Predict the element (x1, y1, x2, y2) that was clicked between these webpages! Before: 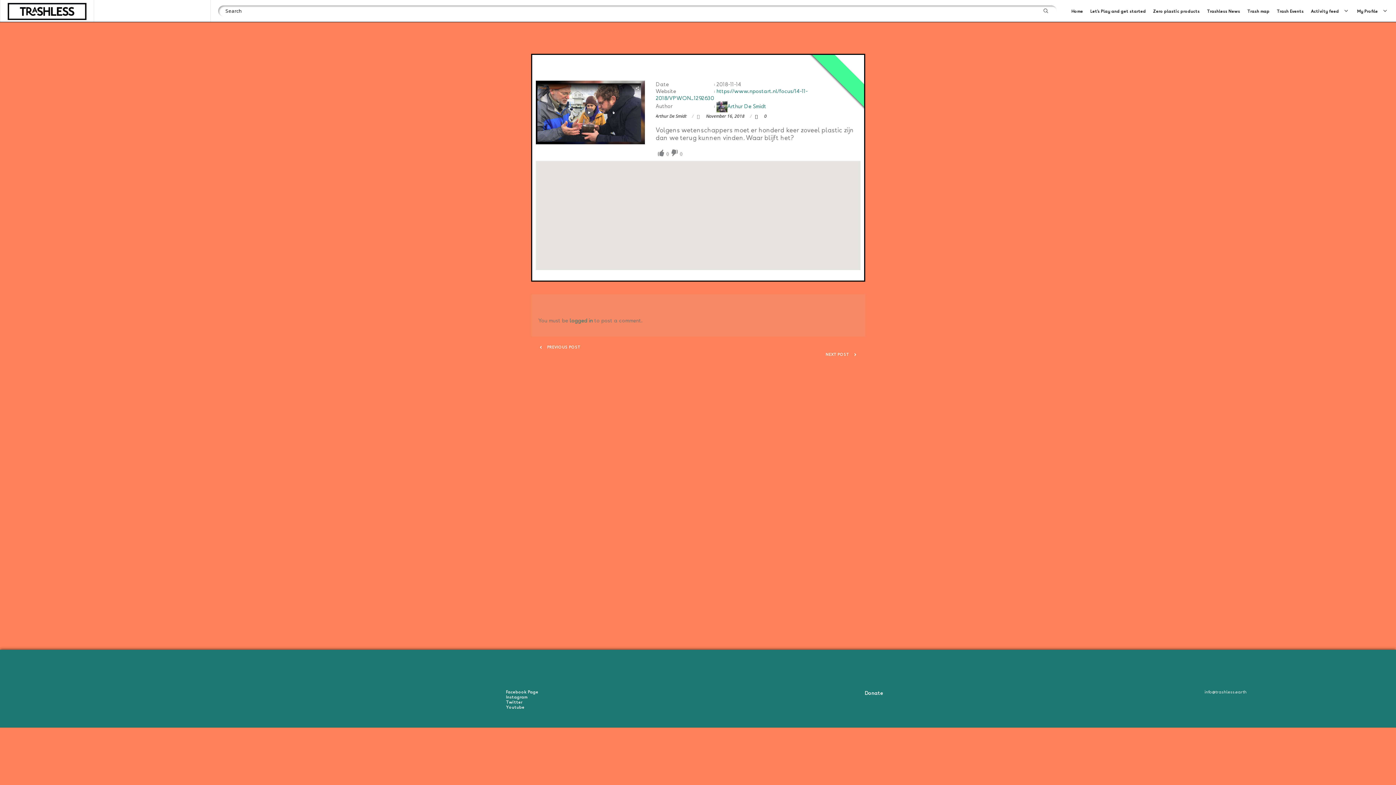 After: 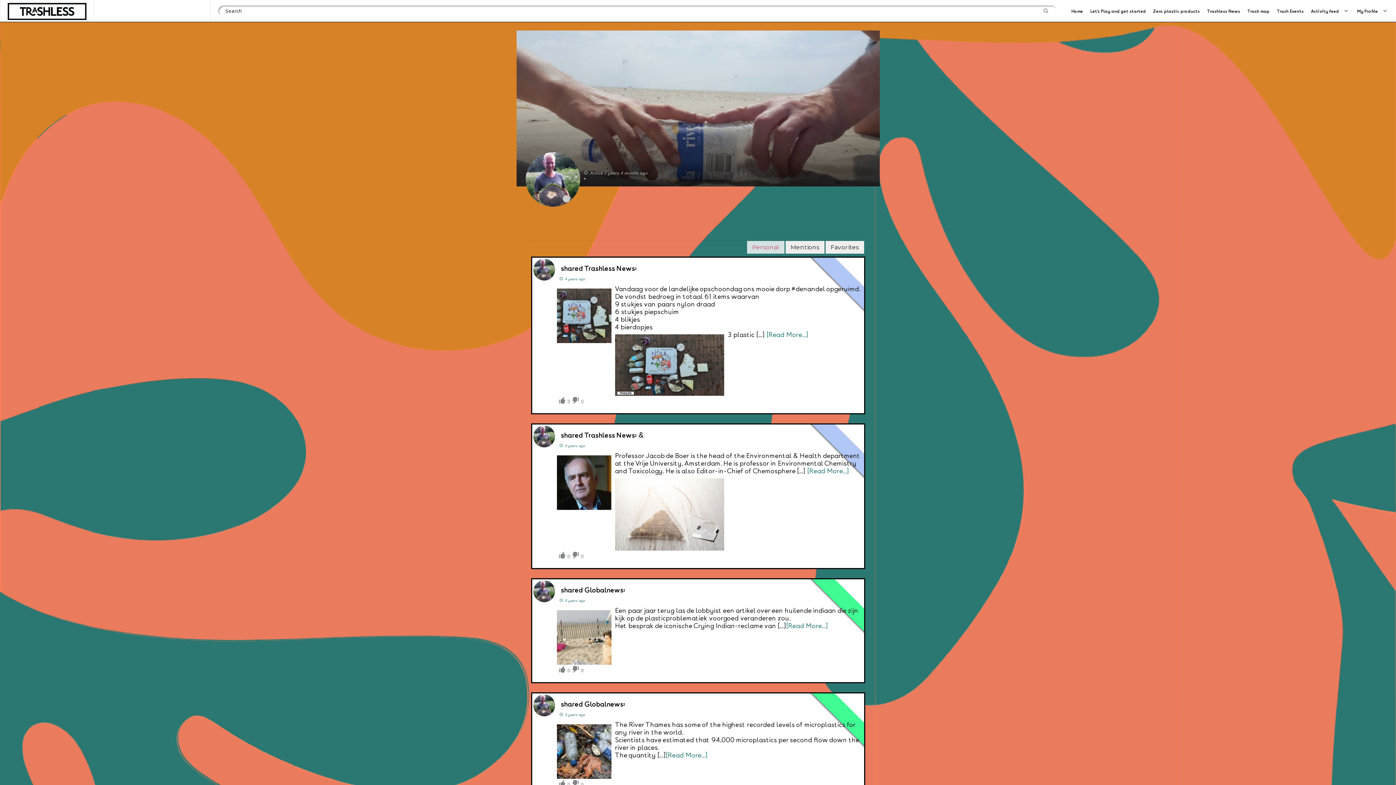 Action: label: Arthur De Smidt bbox: (655, 113, 686, 119)